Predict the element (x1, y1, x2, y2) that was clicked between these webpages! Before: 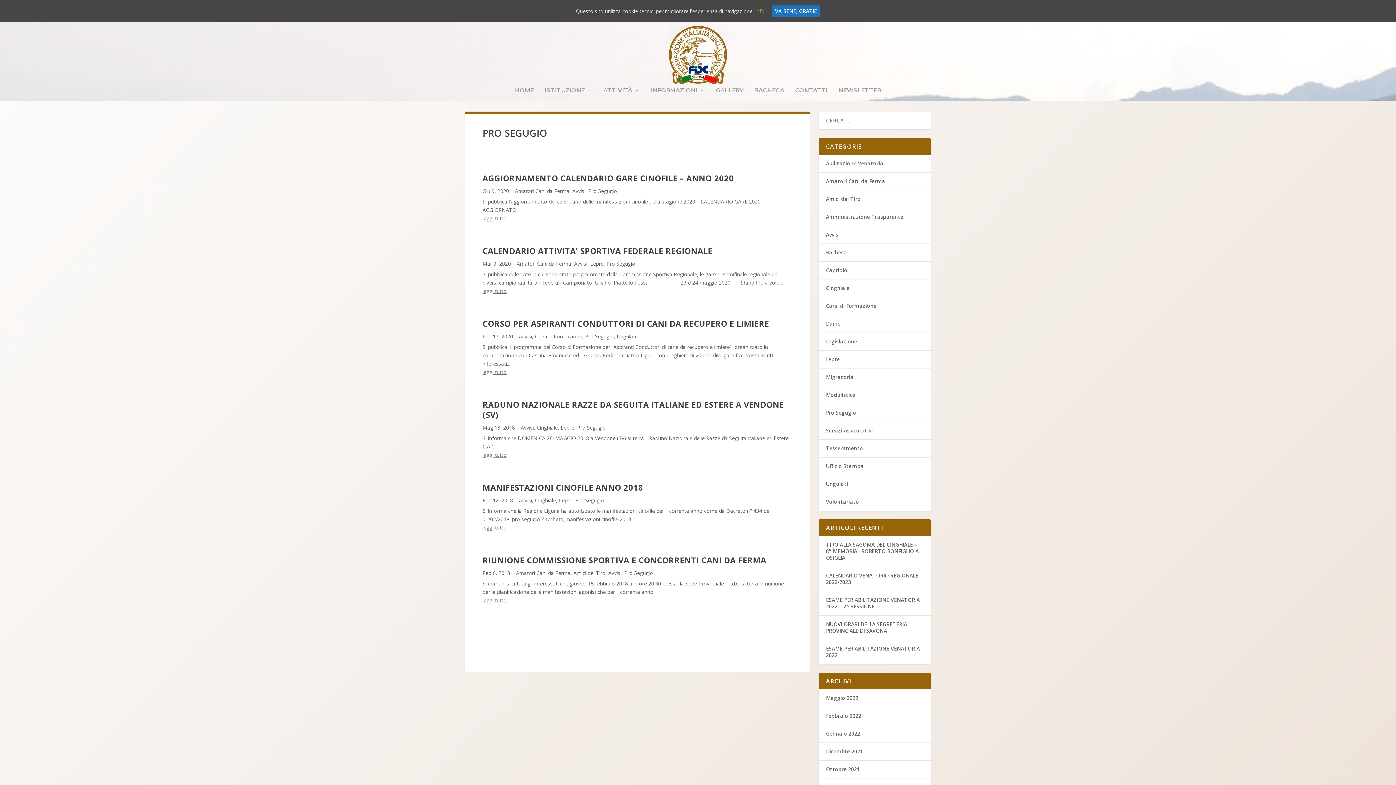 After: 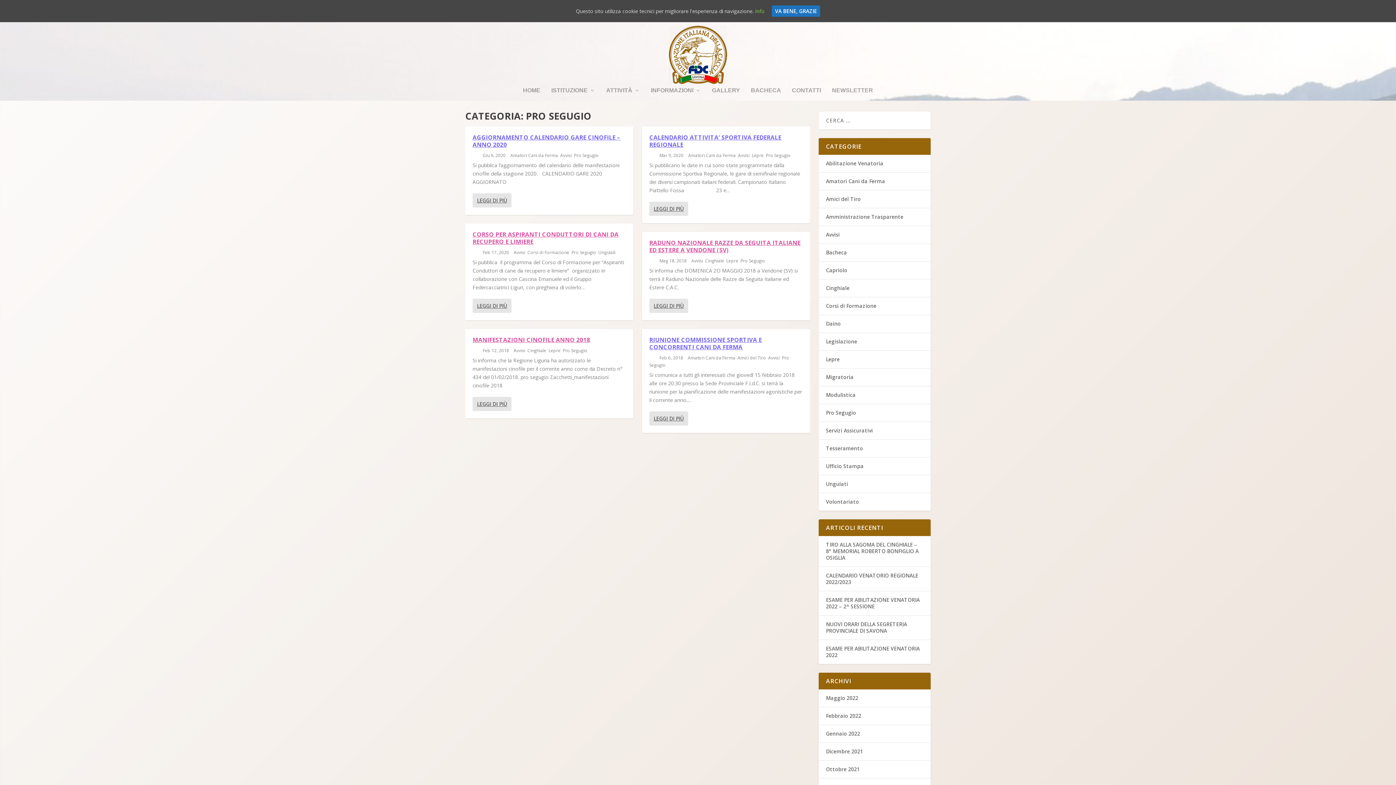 Action: bbox: (588, 187, 617, 194) label: Pro Segugio